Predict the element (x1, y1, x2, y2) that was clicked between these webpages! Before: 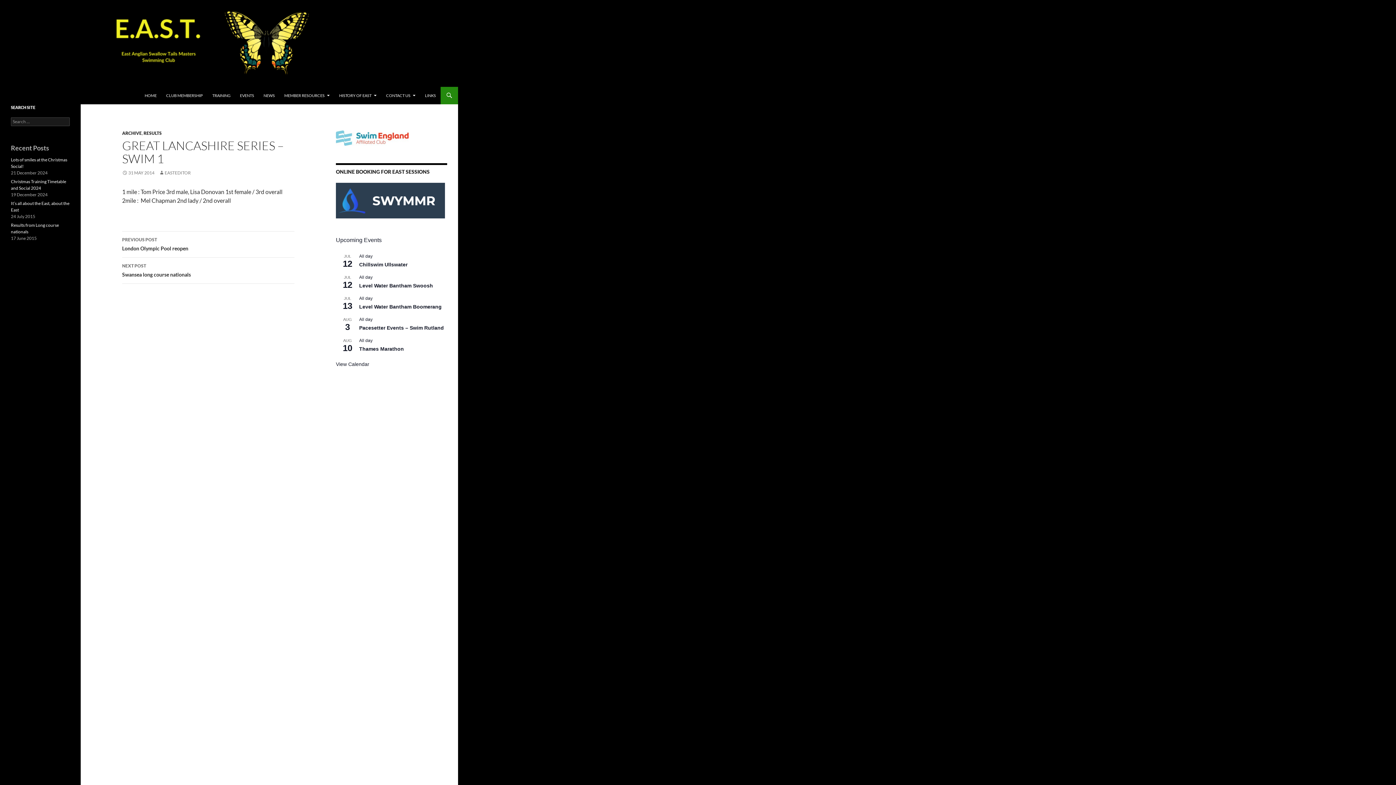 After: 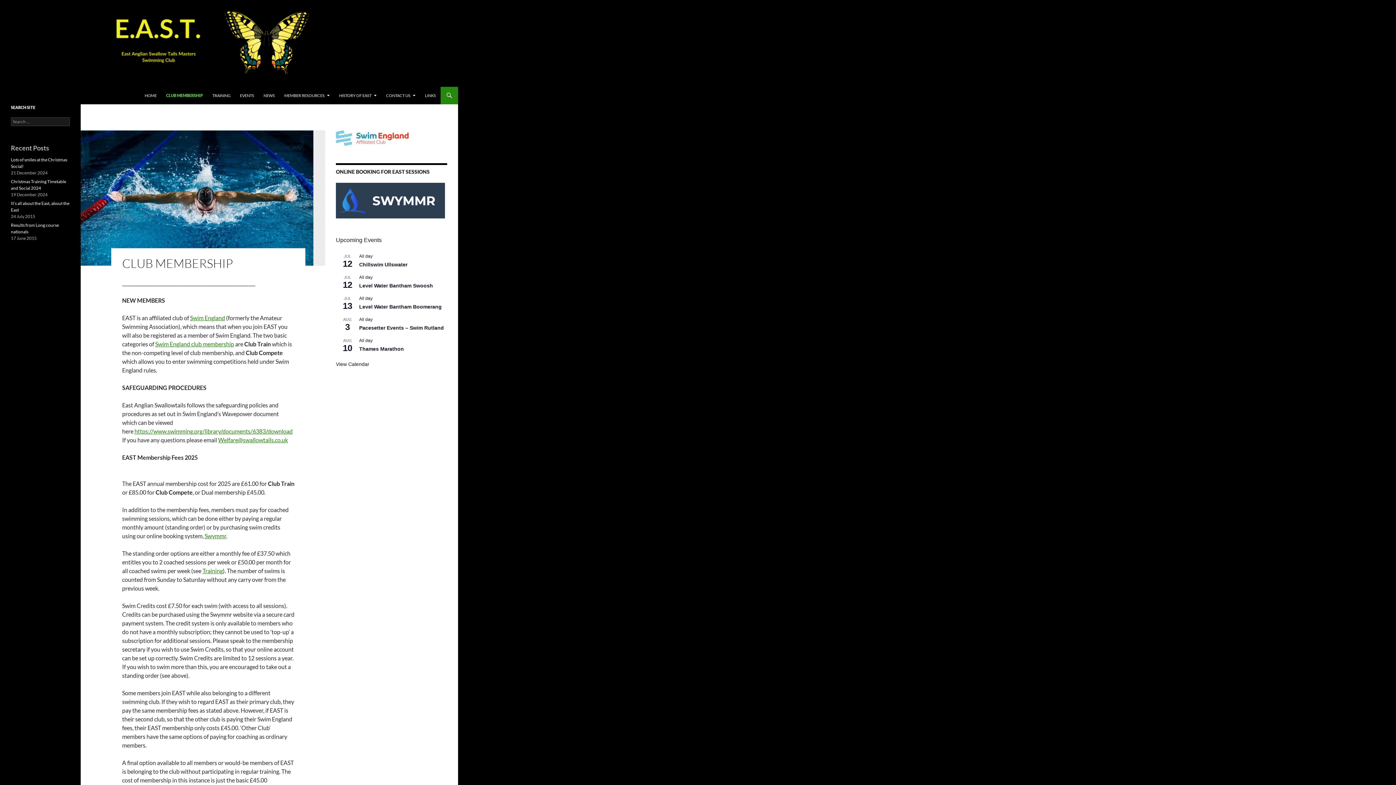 Action: bbox: (161, 86, 207, 104) label: CLUB MEMBERSHIP